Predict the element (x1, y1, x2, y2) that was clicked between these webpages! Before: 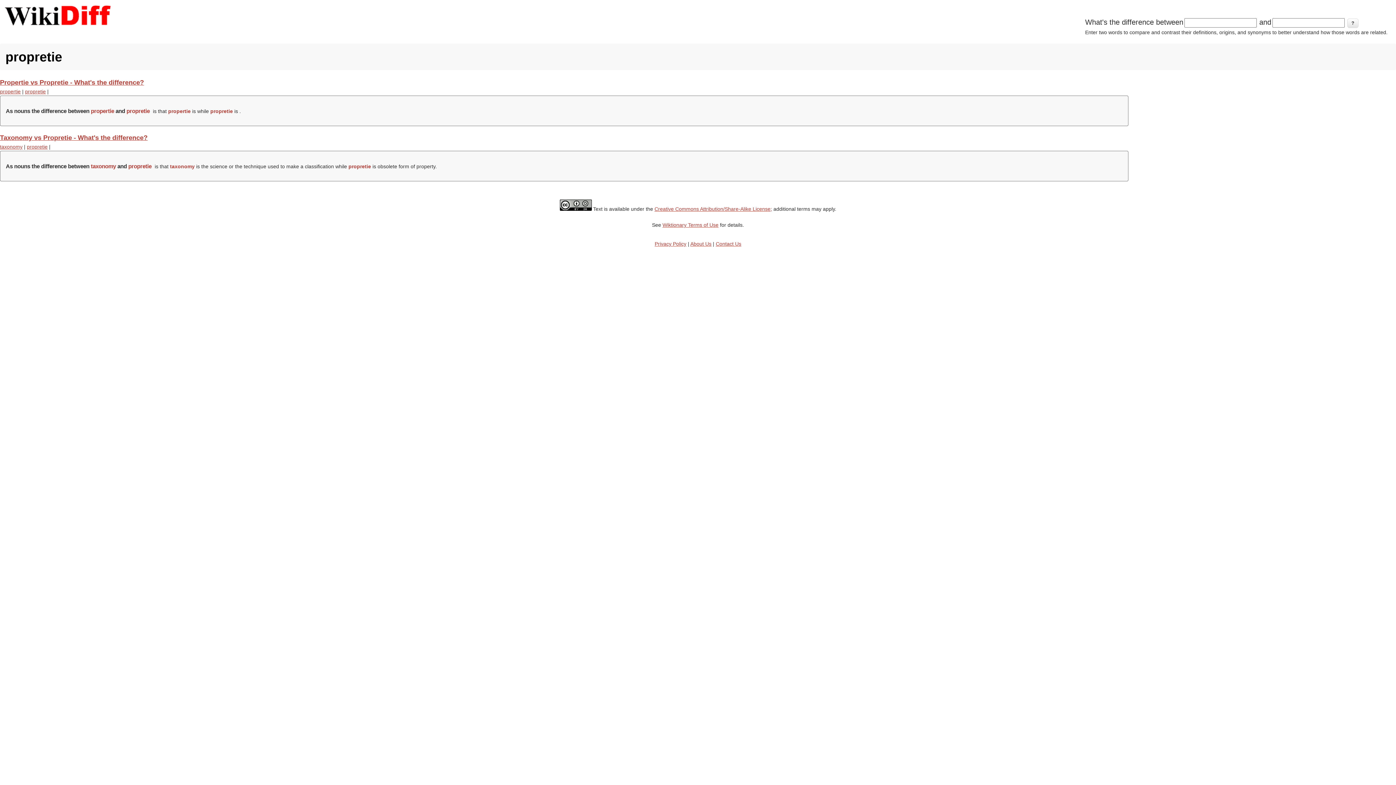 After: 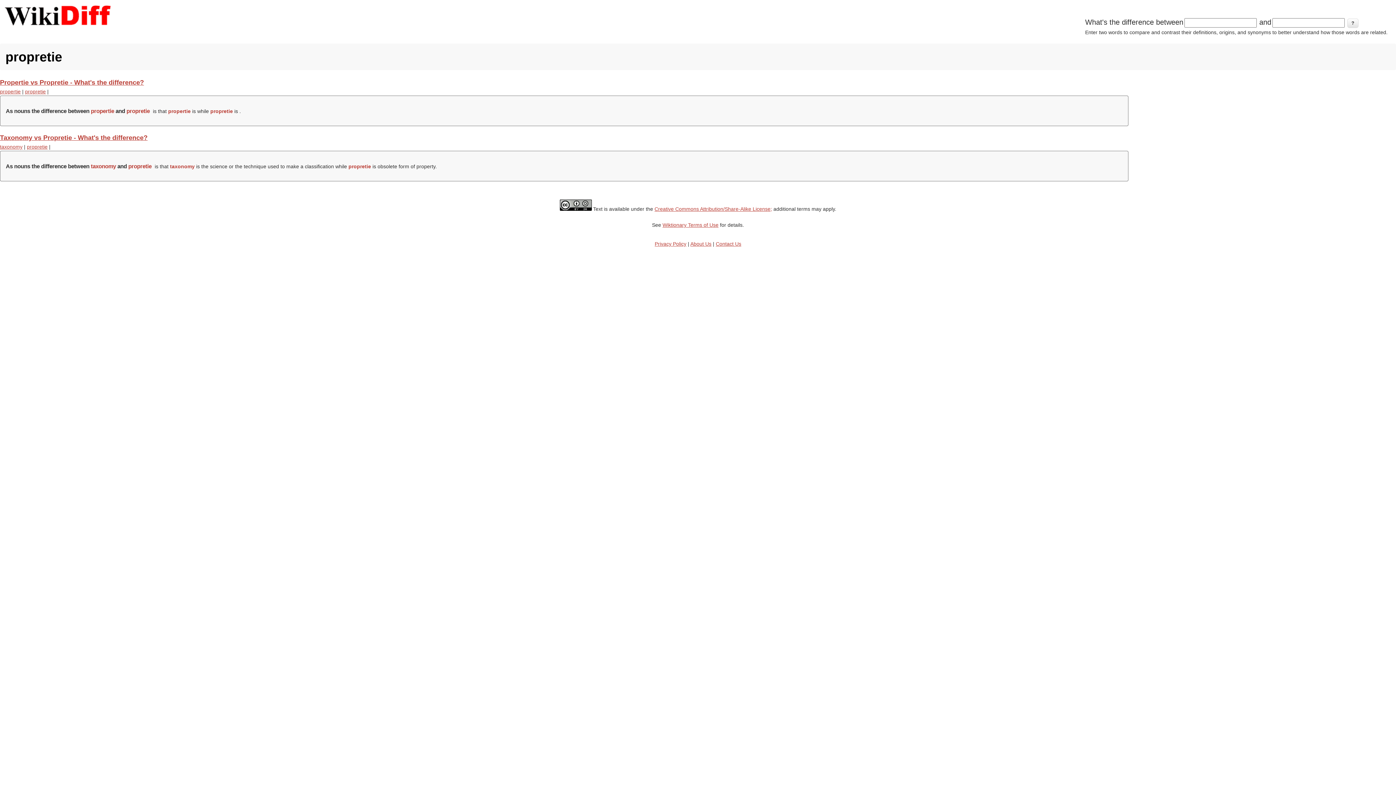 Action: label: propretie bbox: (26, 144, 47, 149)